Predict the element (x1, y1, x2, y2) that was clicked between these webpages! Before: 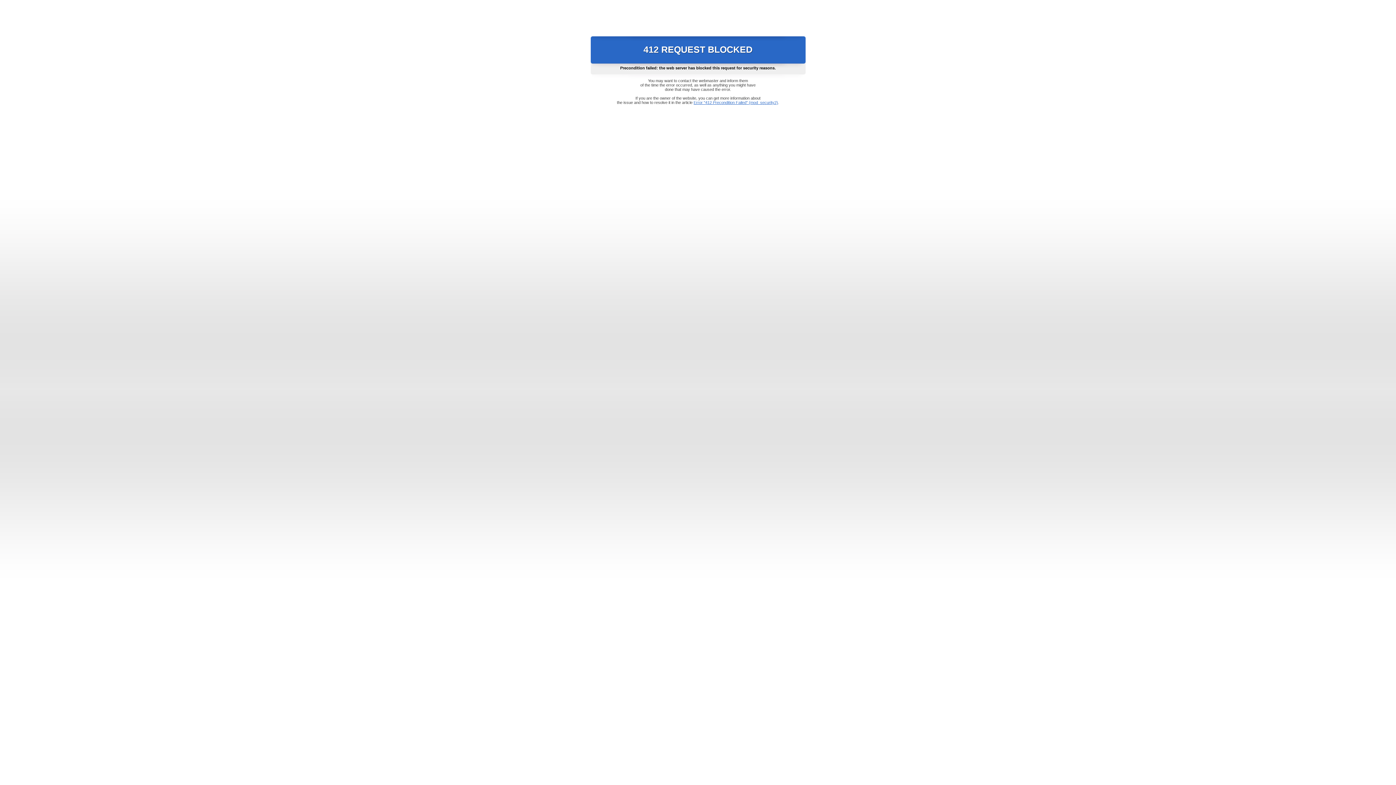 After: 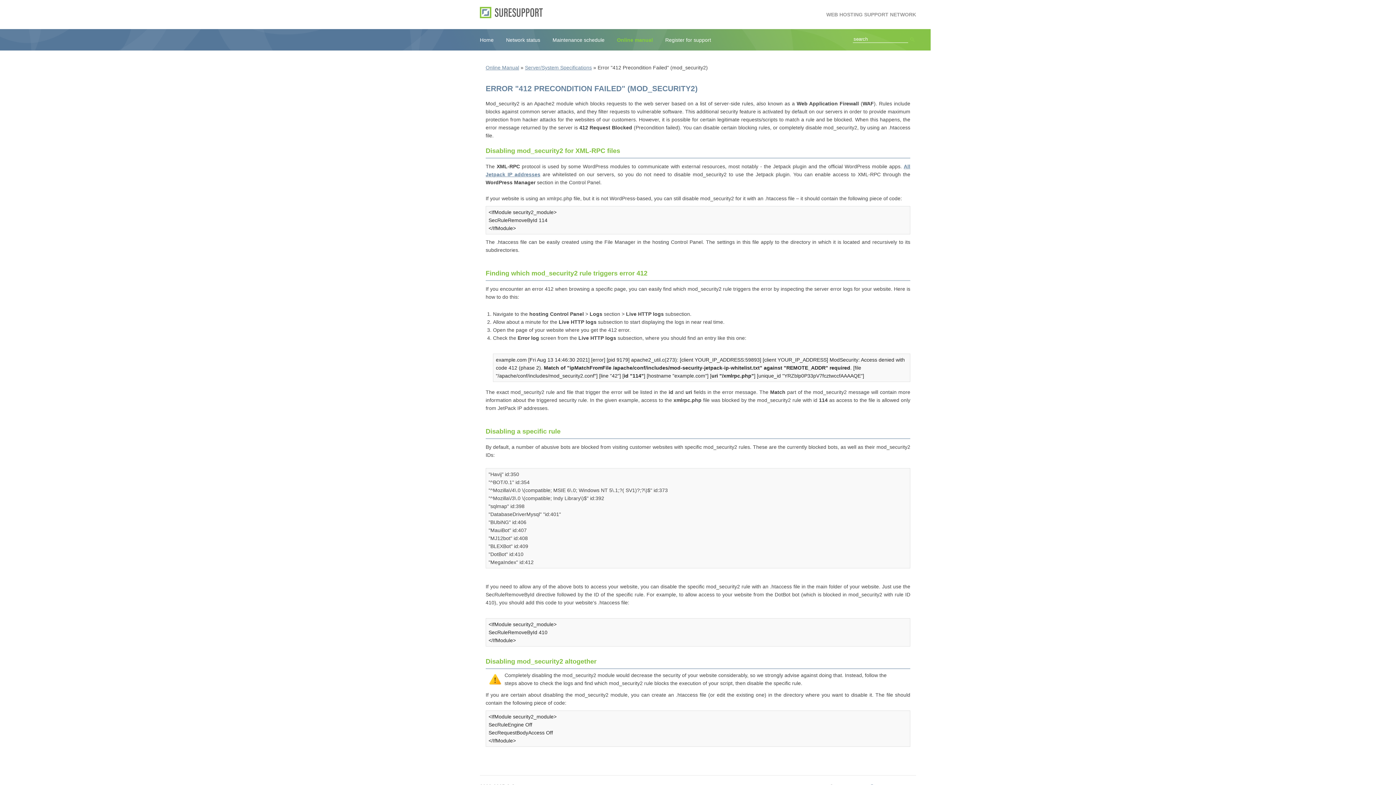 Action: label: Error "412 Precondition Failed" (mod_security2) bbox: (693, 100, 778, 104)